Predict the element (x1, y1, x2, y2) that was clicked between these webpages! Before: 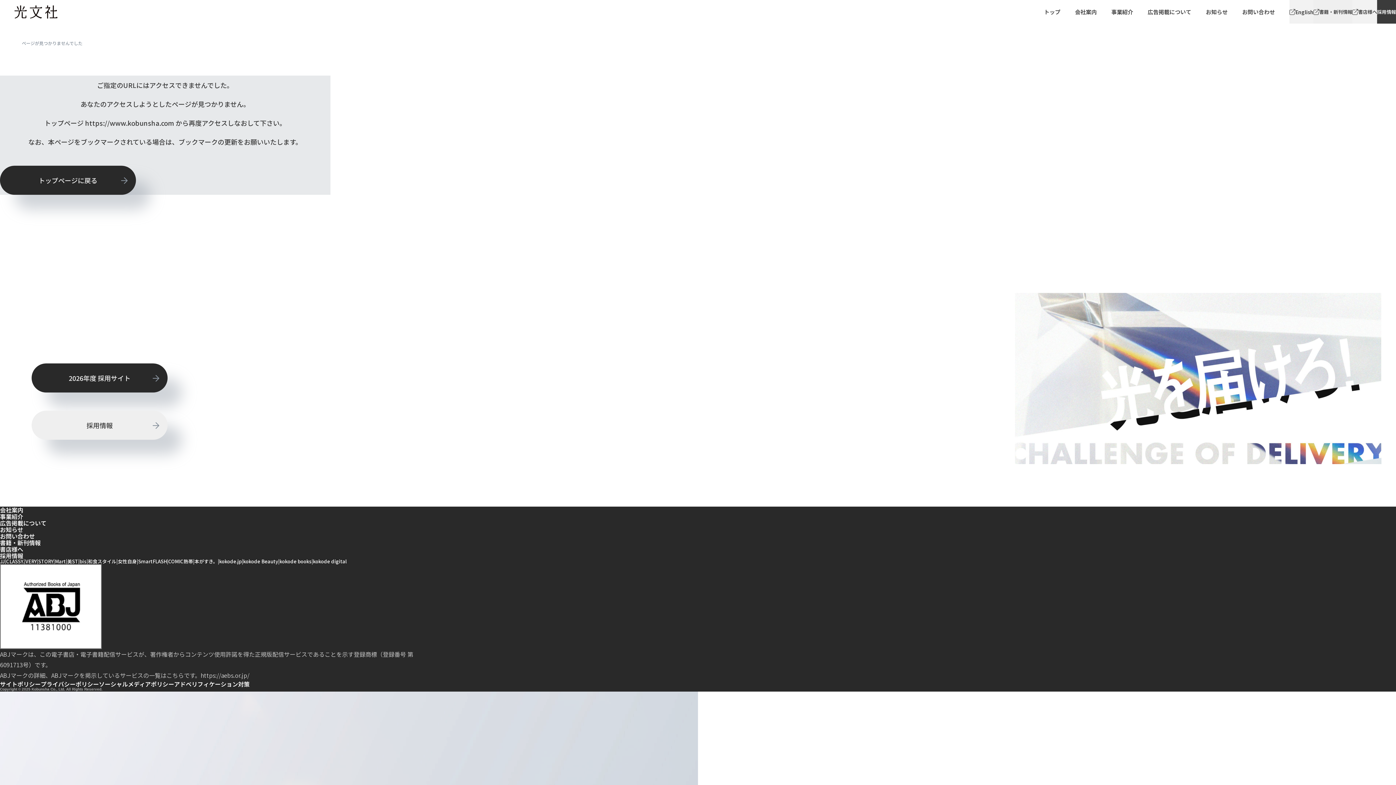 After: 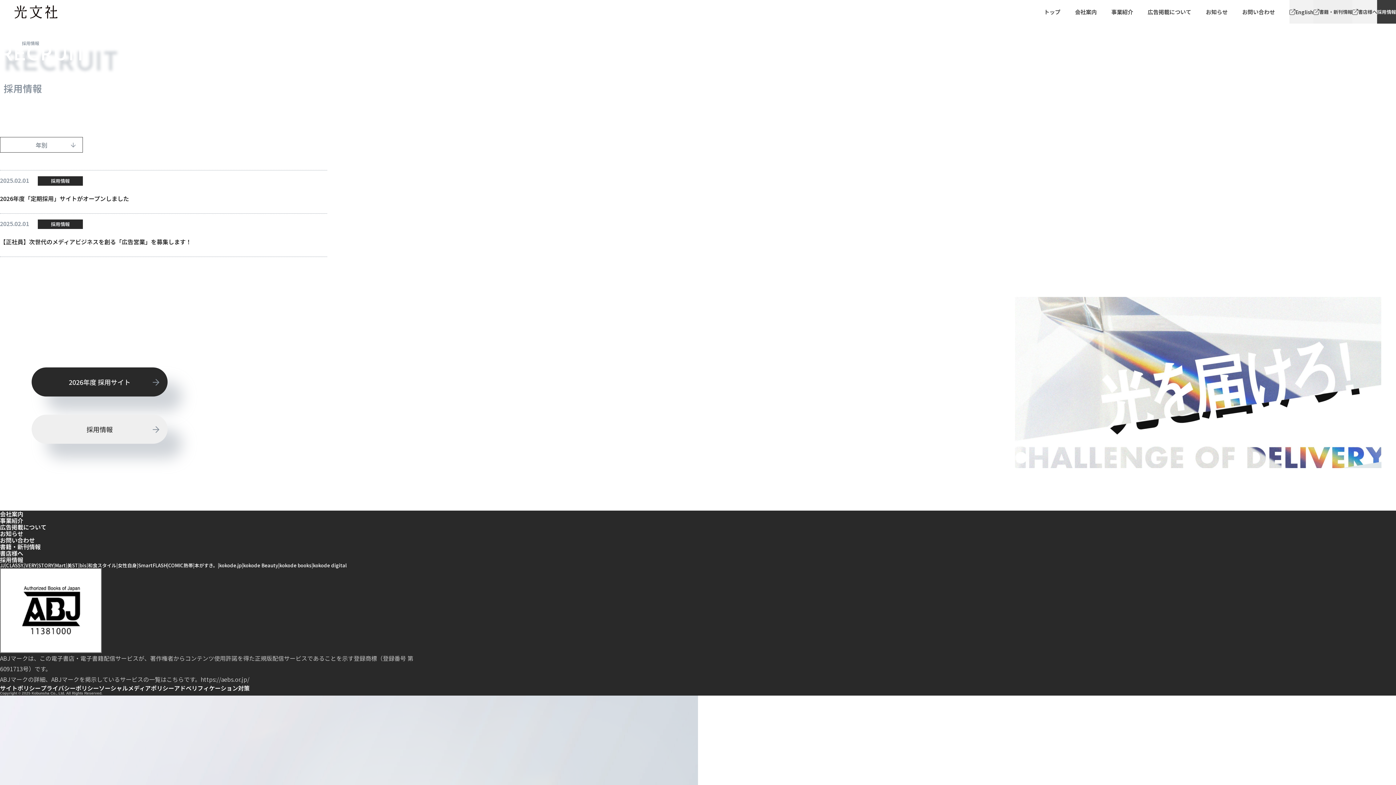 Action: label: 採用情報 bbox: (31, 410, 167, 440)